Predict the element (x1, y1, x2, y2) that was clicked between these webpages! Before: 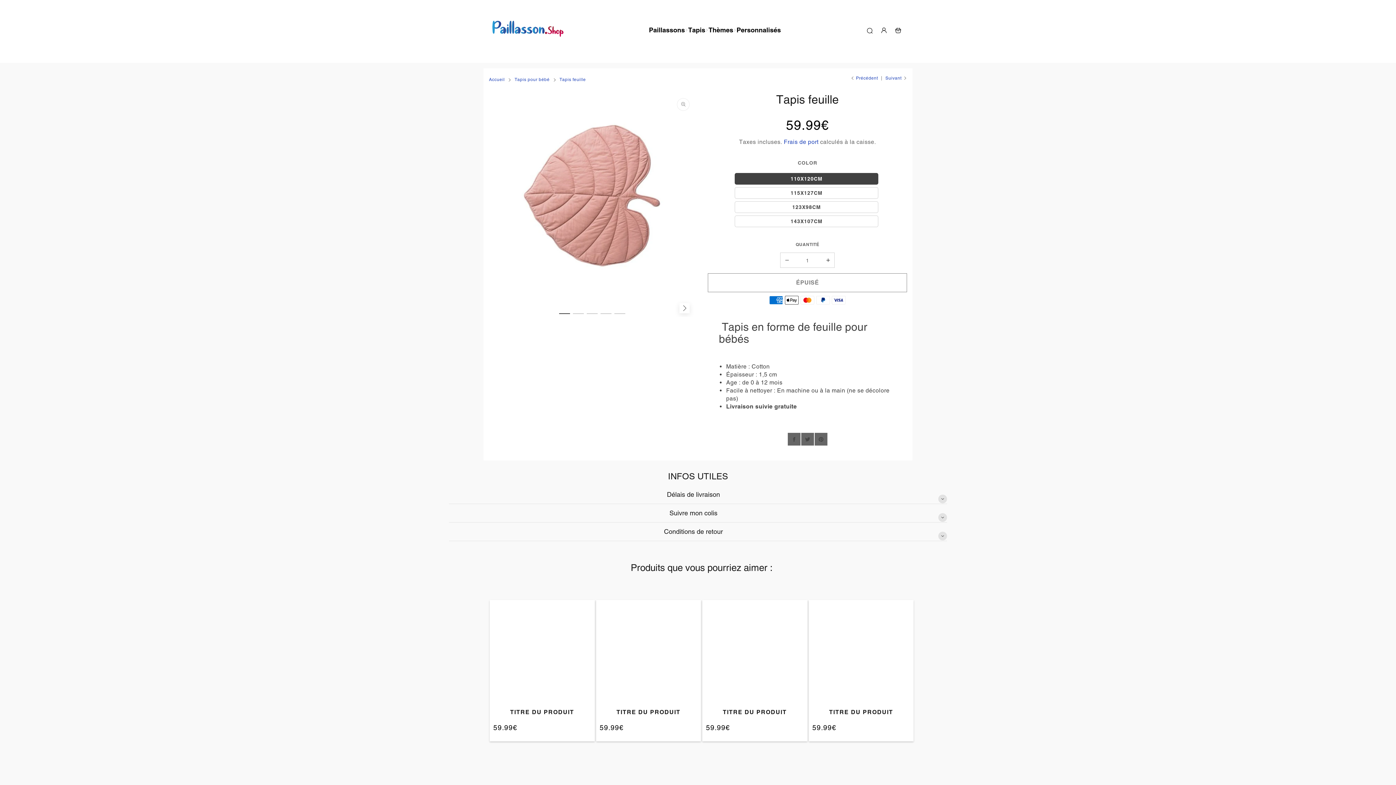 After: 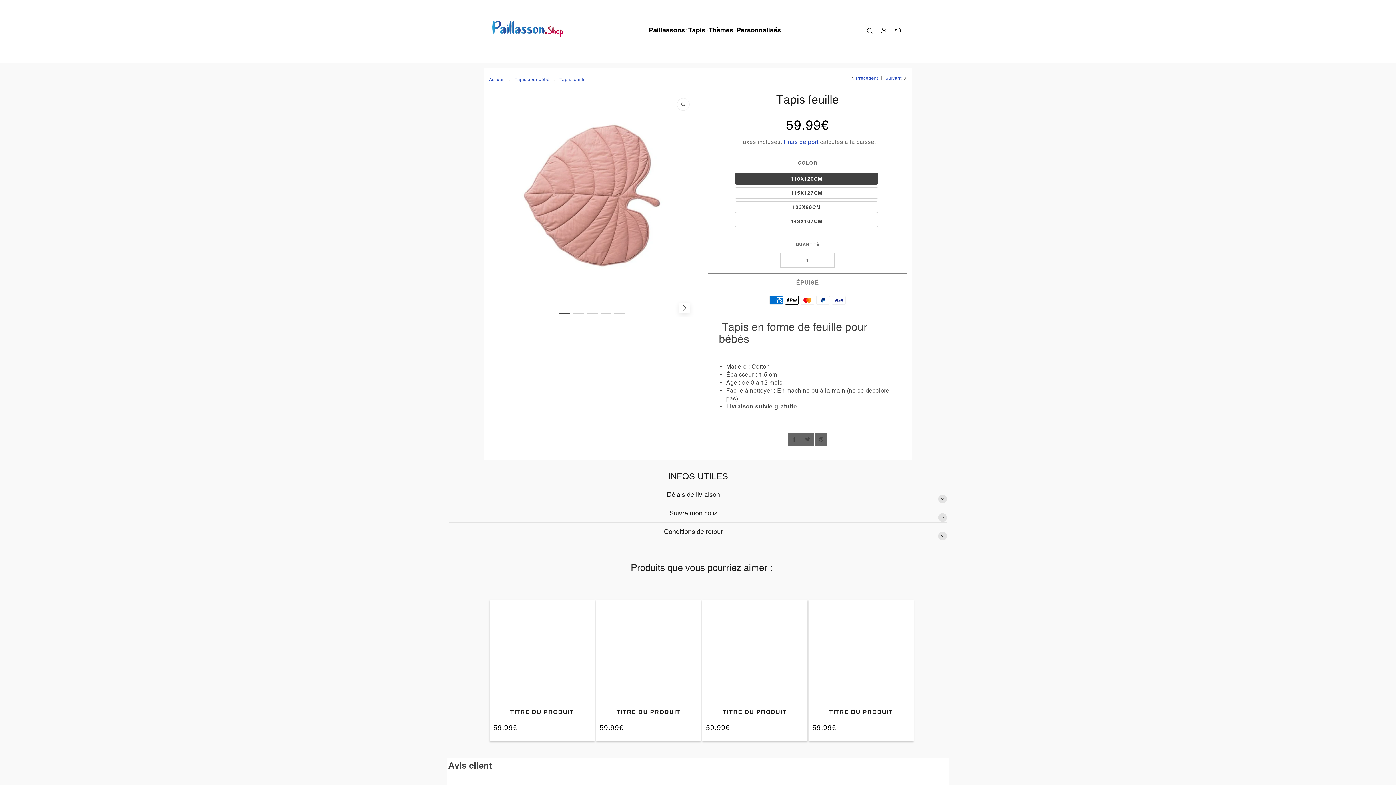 Action: label: Réduire la quantité de Tapis feuille bbox: (780, 253, 793, 267)